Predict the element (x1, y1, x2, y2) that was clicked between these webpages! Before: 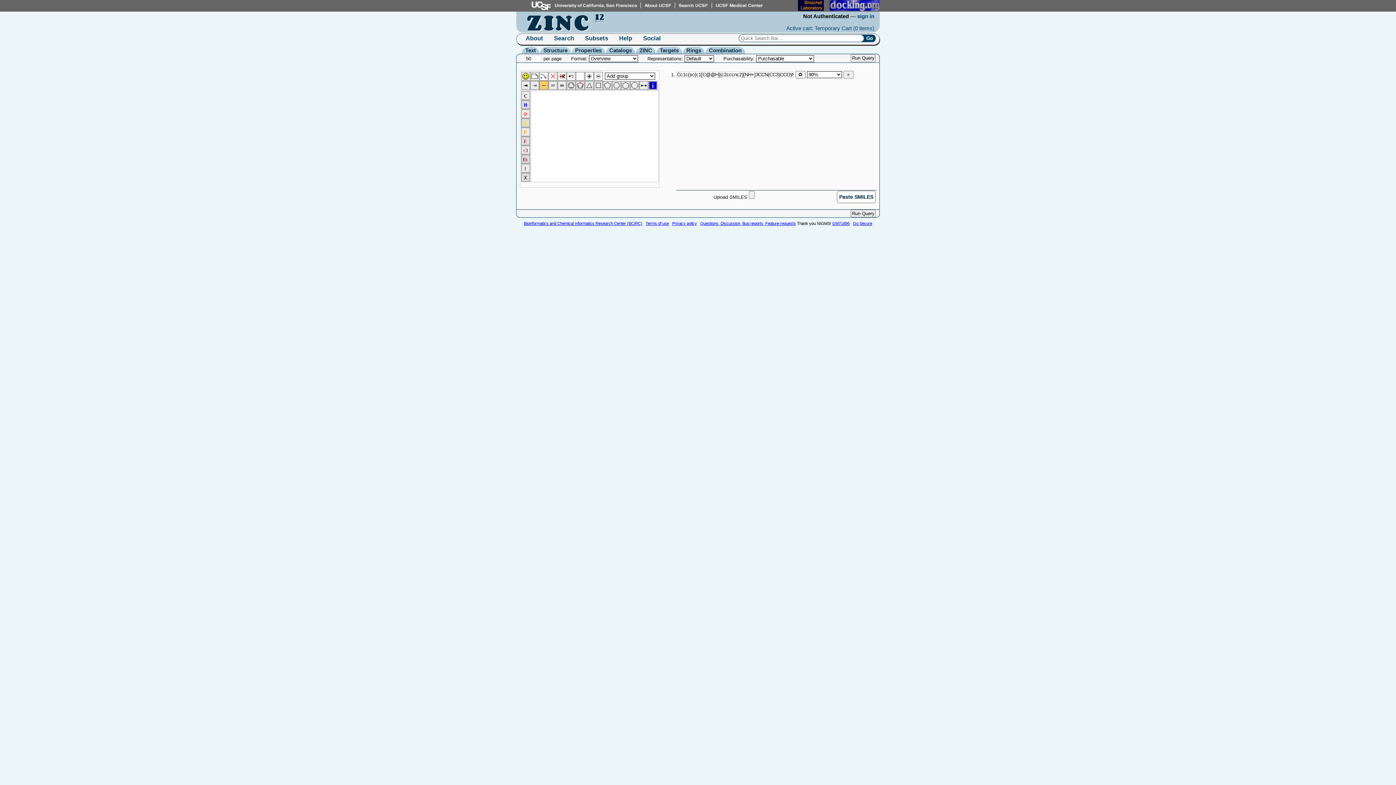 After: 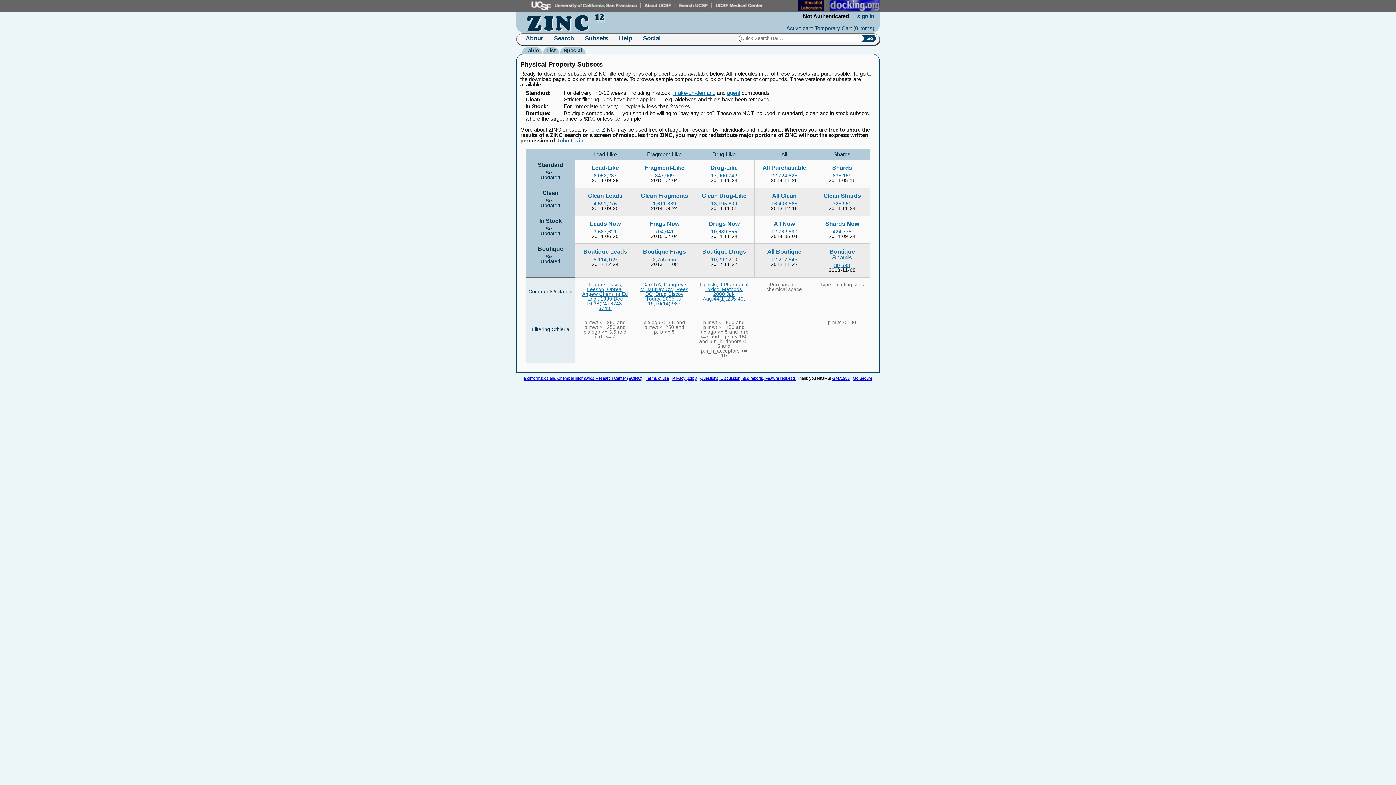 Action: label: Subsets bbox: (585, 33, 608, 42)